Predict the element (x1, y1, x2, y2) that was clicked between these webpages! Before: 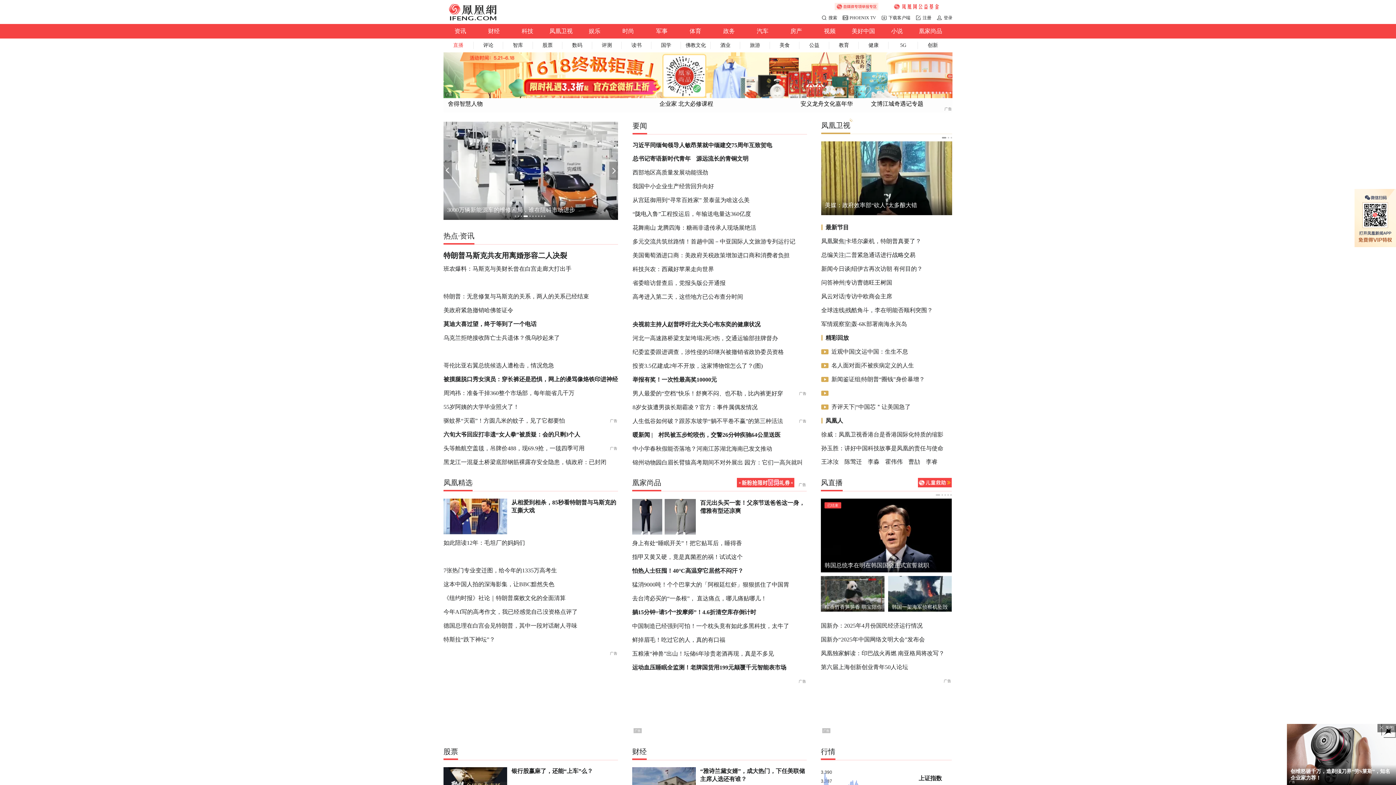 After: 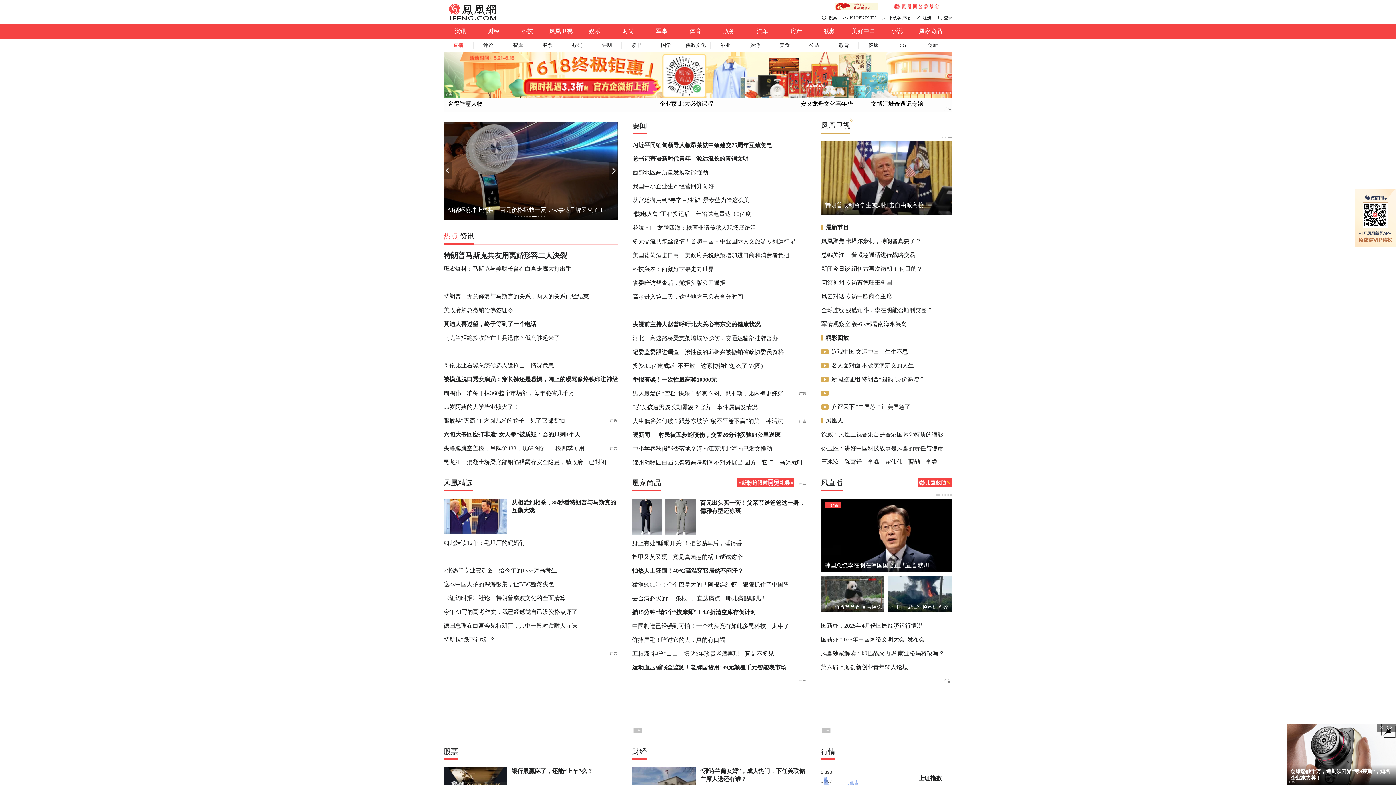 Action: label: 热点 bbox: (443, 230, 458, 244)